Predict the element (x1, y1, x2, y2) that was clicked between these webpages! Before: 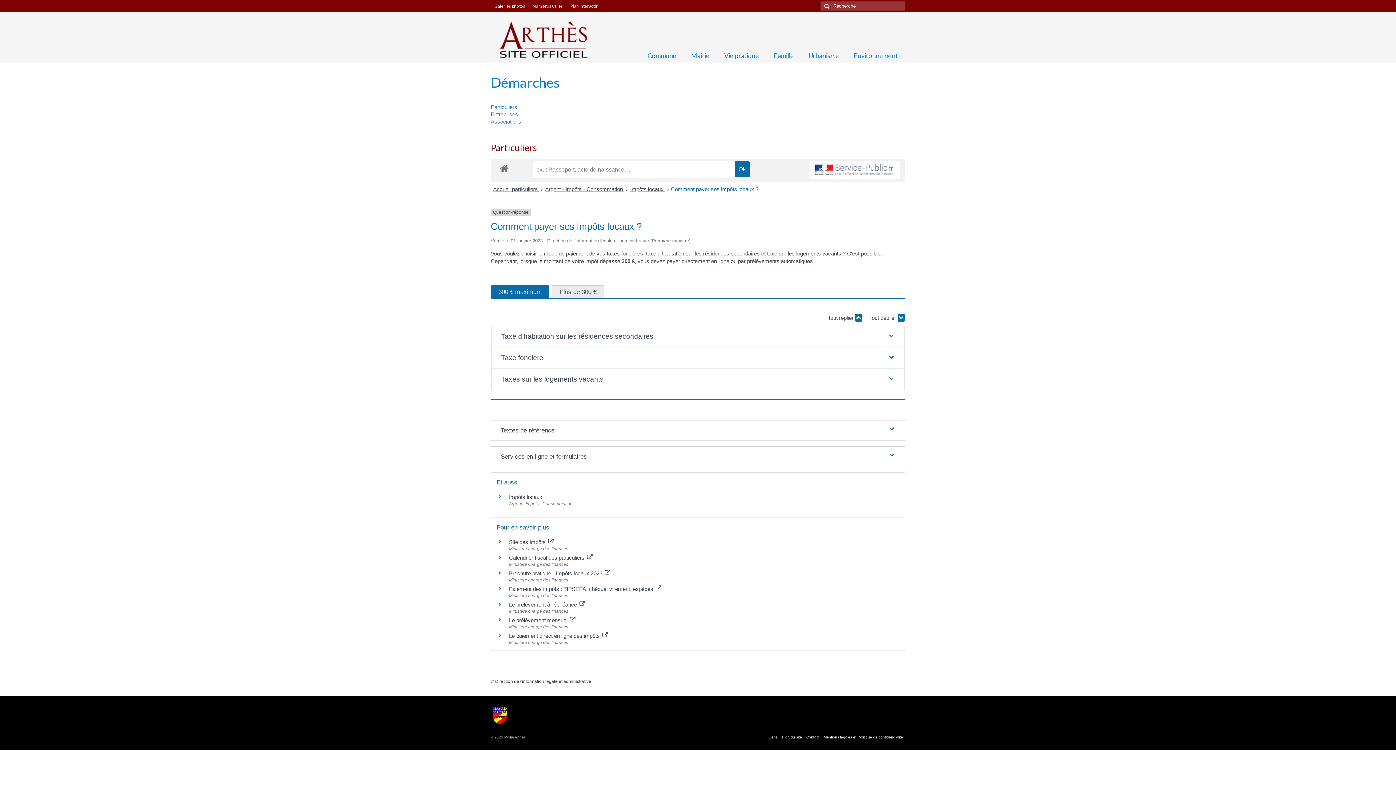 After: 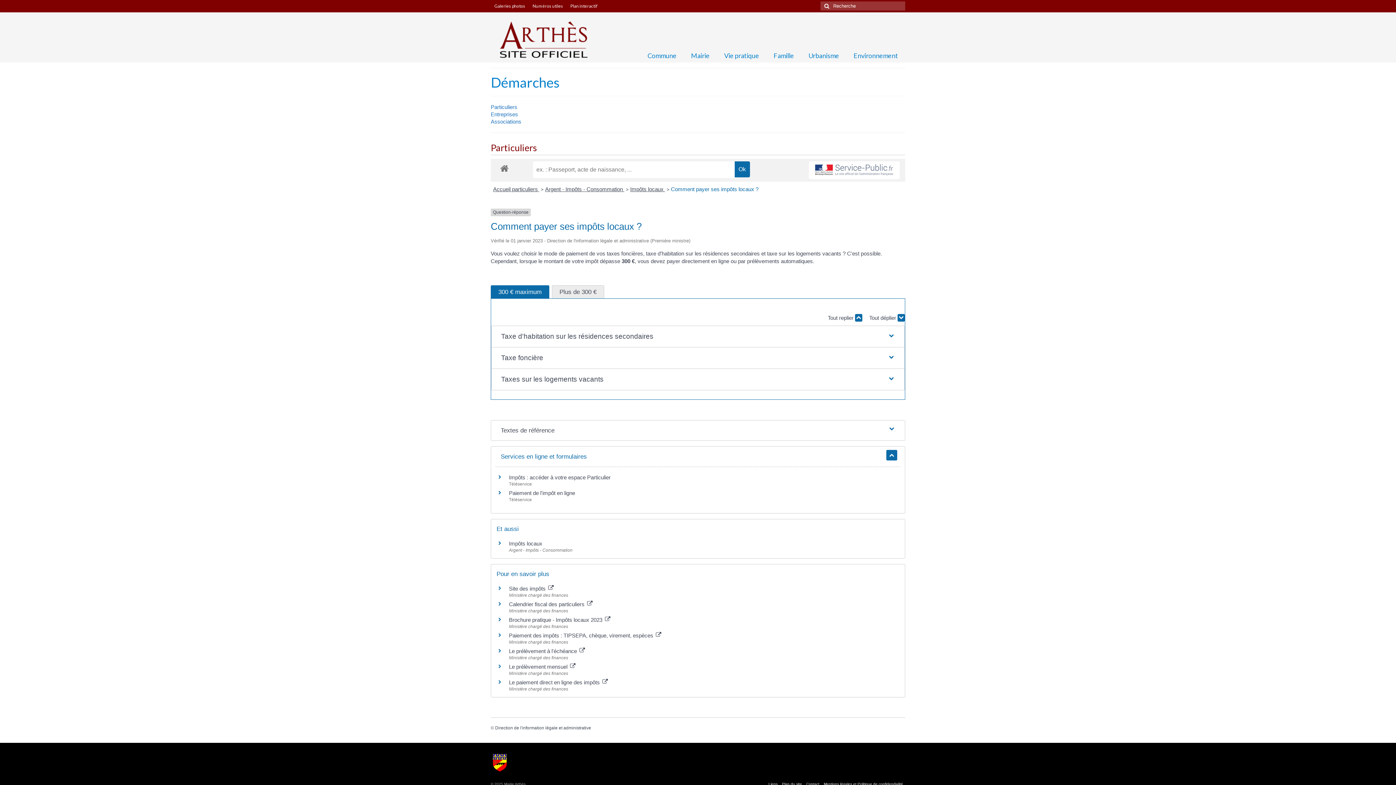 Action: bbox: (495, 446, 900, 466) label: Services en ligne et formulaires